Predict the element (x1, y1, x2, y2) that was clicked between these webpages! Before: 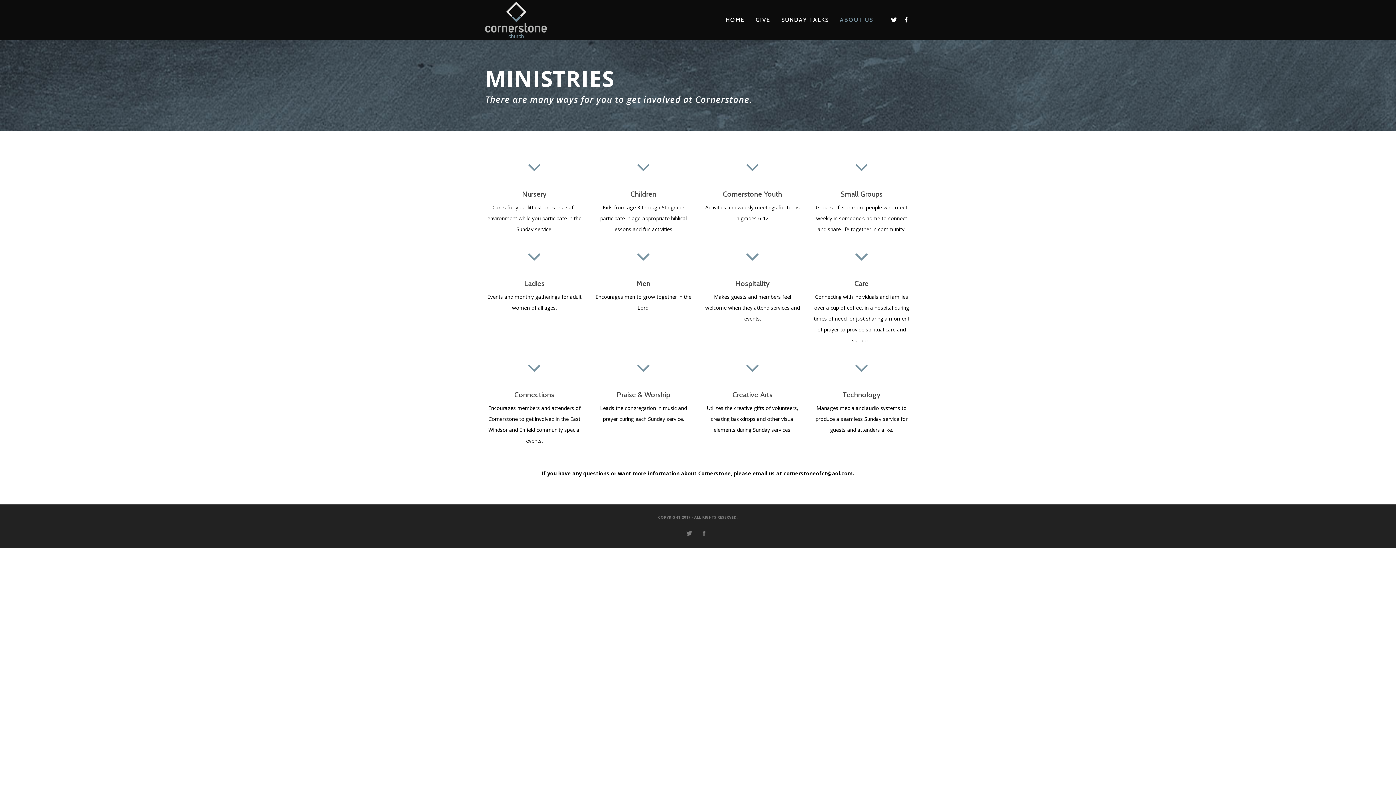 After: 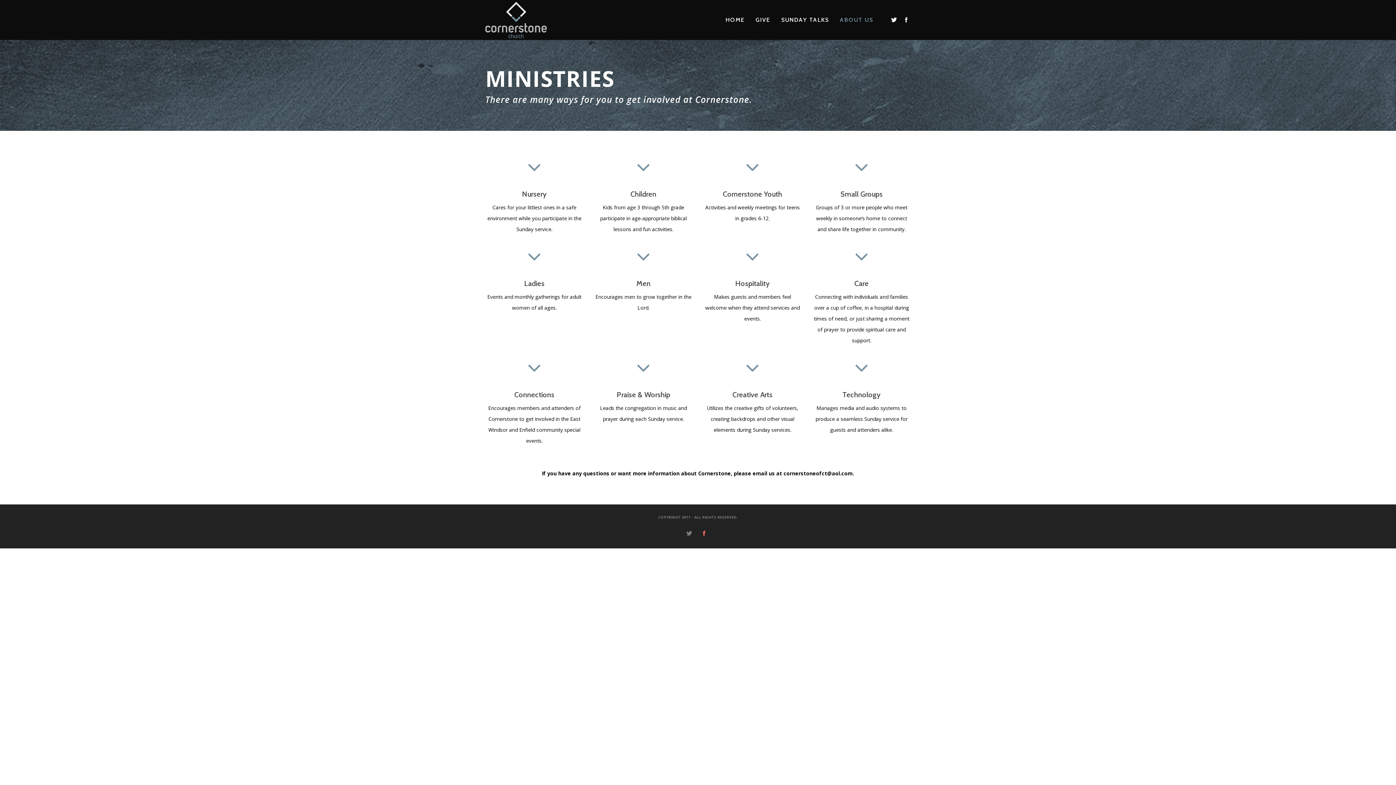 Action: bbox: (700, 529, 711, 538)